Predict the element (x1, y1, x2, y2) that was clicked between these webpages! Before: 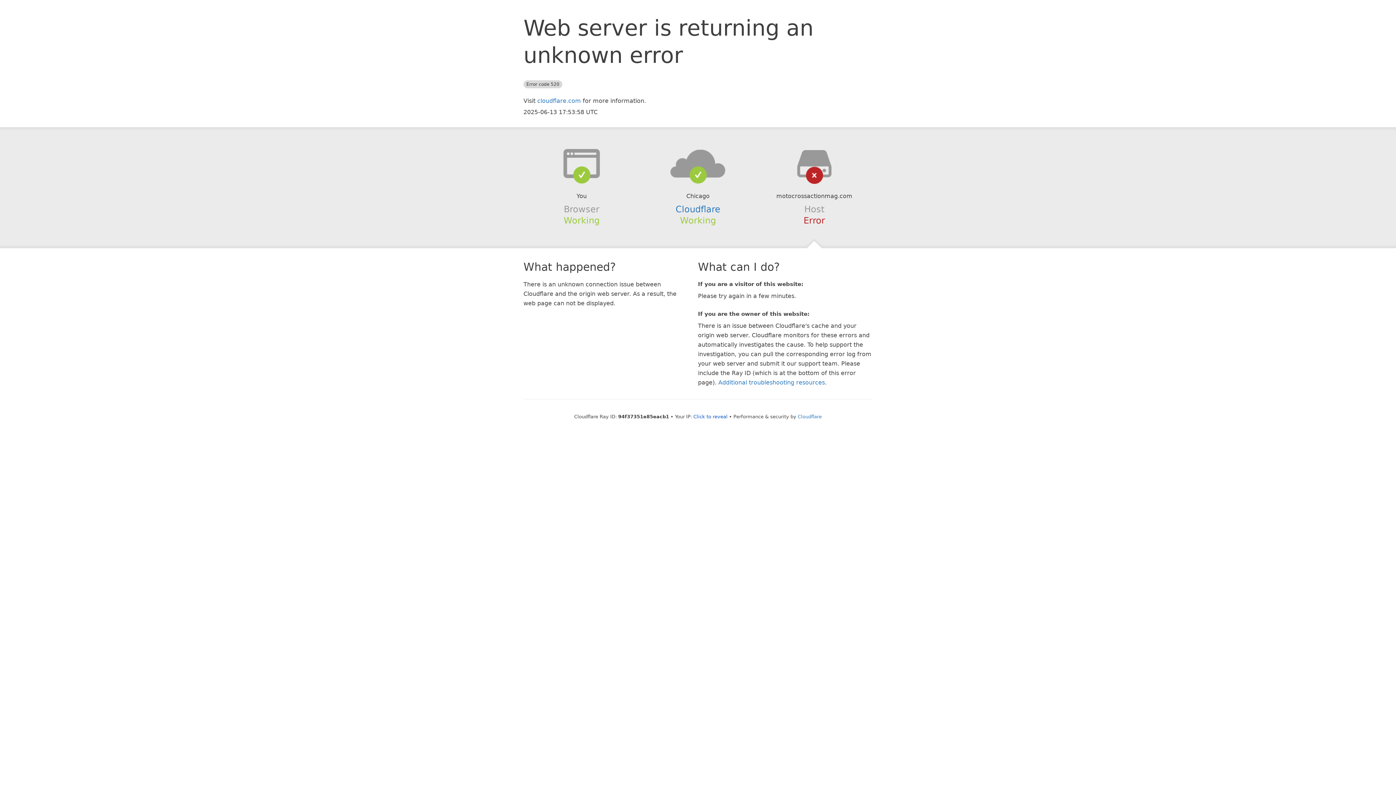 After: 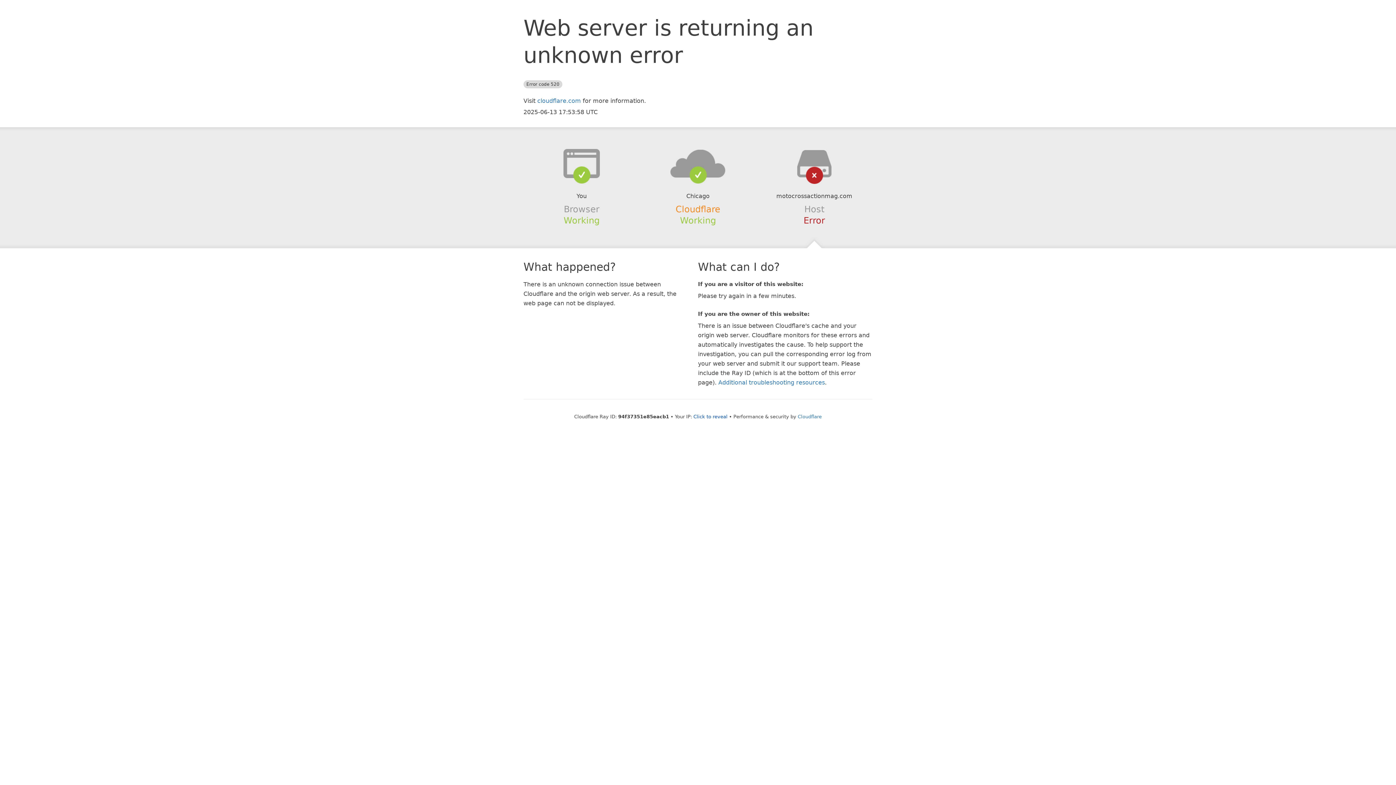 Action: bbox: (675, 204, 720, 214) label: Cloudflare